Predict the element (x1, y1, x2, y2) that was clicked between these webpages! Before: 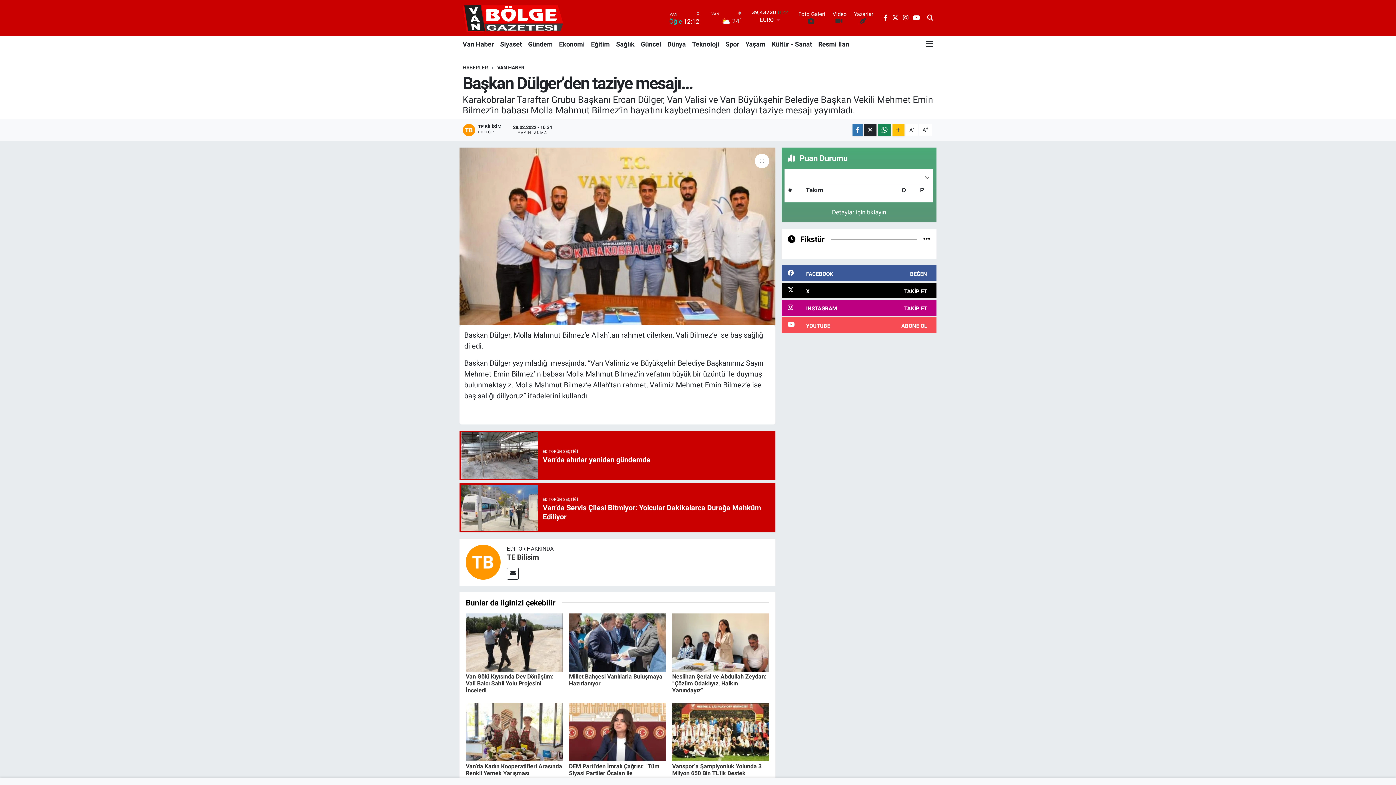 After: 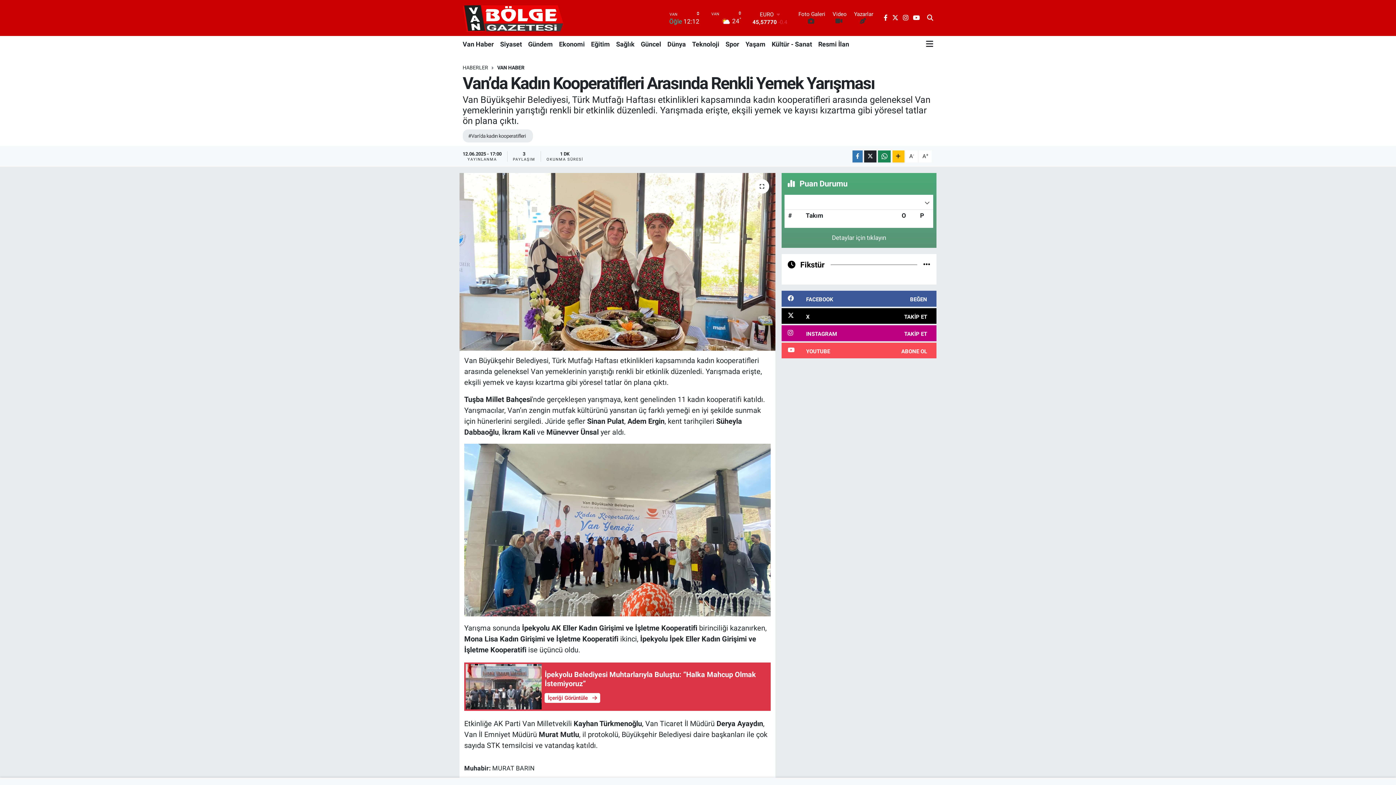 Action: bbox: (465, 763, 562, 777) label: Van’da Kadın Kooperatifleri Arasında Renkli Yemek Yarışması